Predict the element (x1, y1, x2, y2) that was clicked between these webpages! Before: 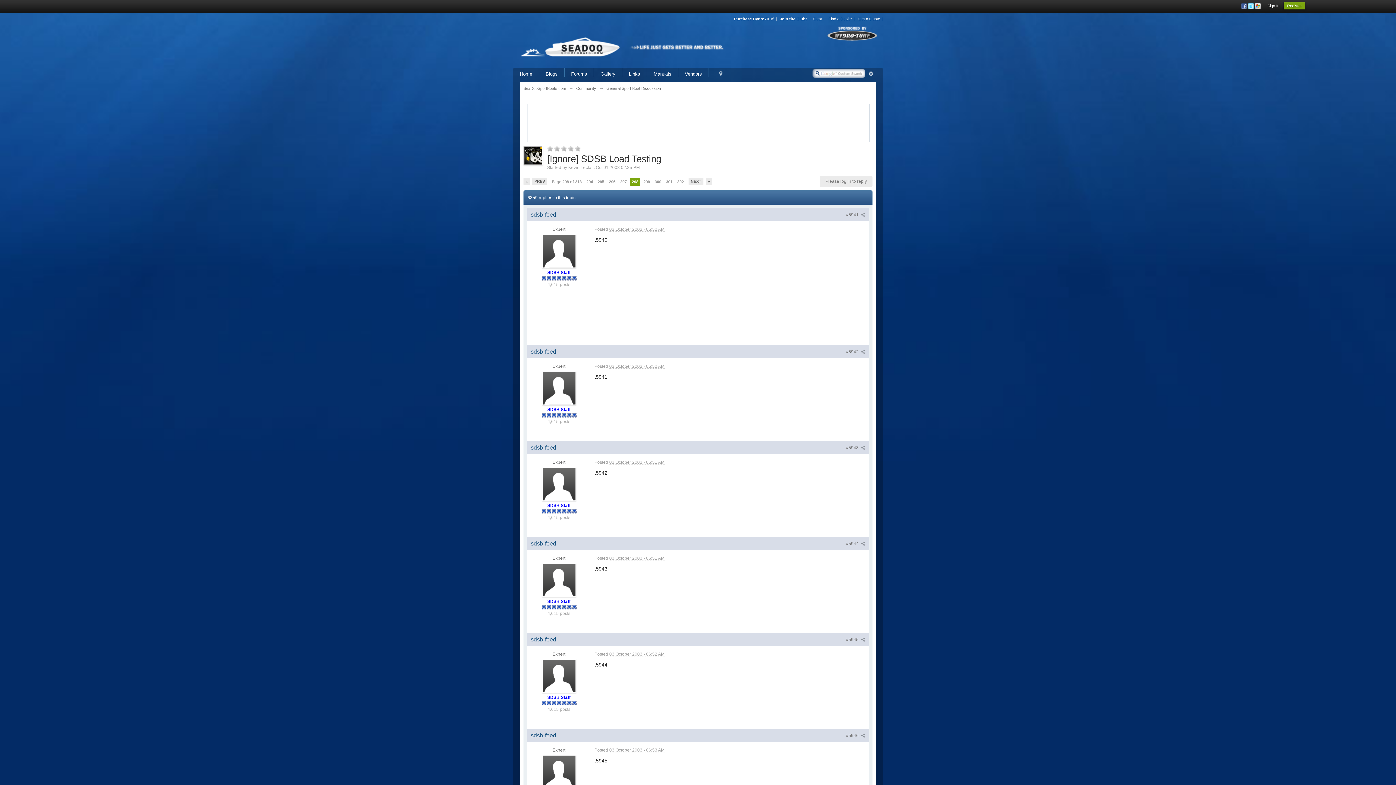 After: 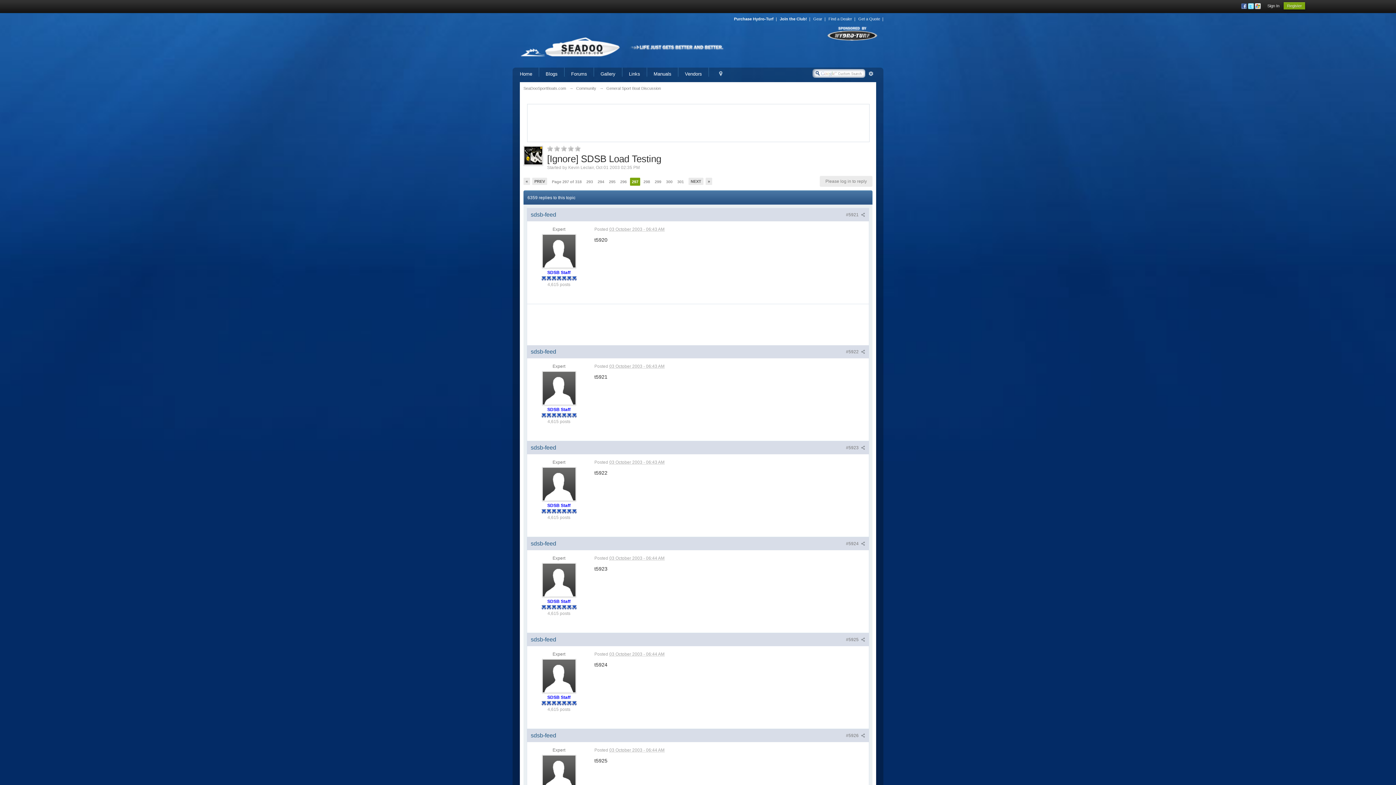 Action: bbox: (618, 177, 628, 185) label: 297